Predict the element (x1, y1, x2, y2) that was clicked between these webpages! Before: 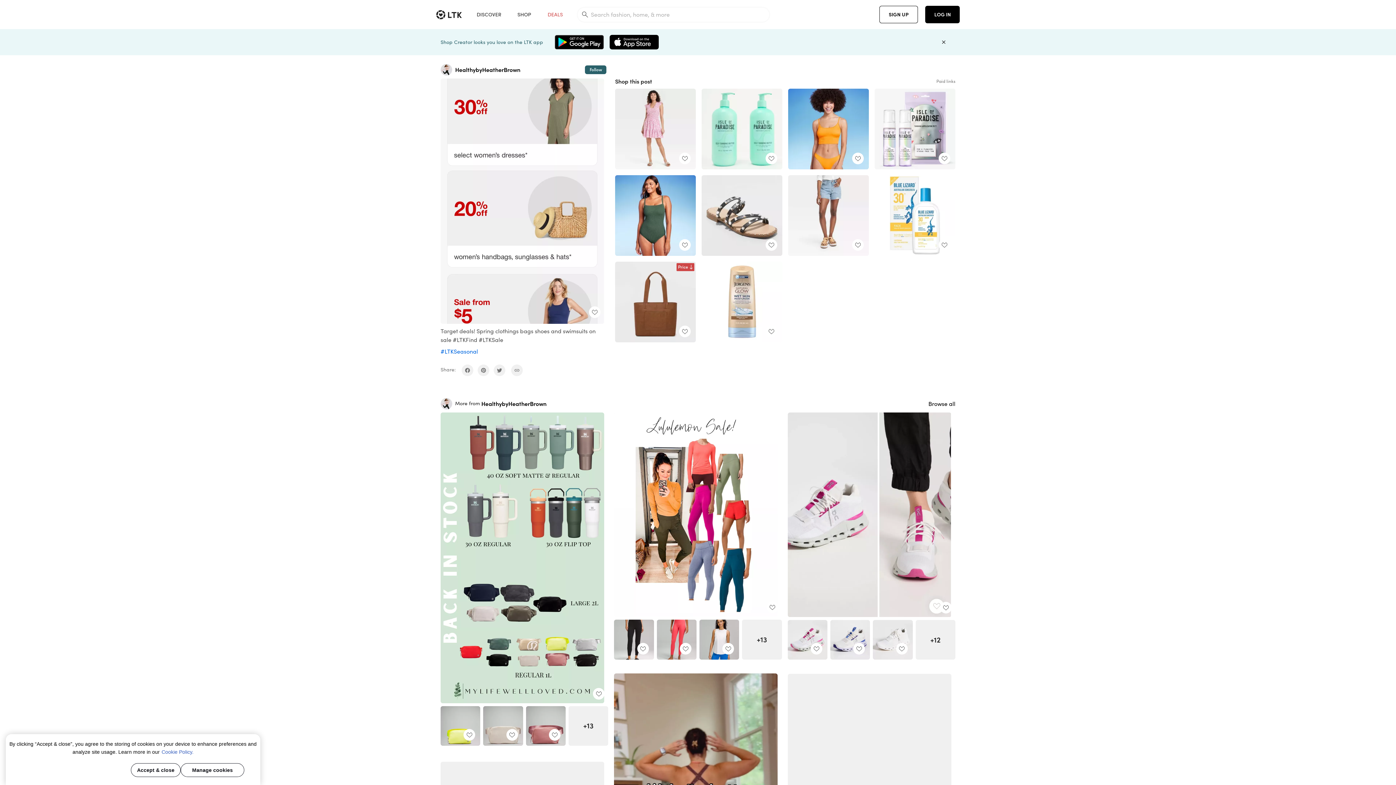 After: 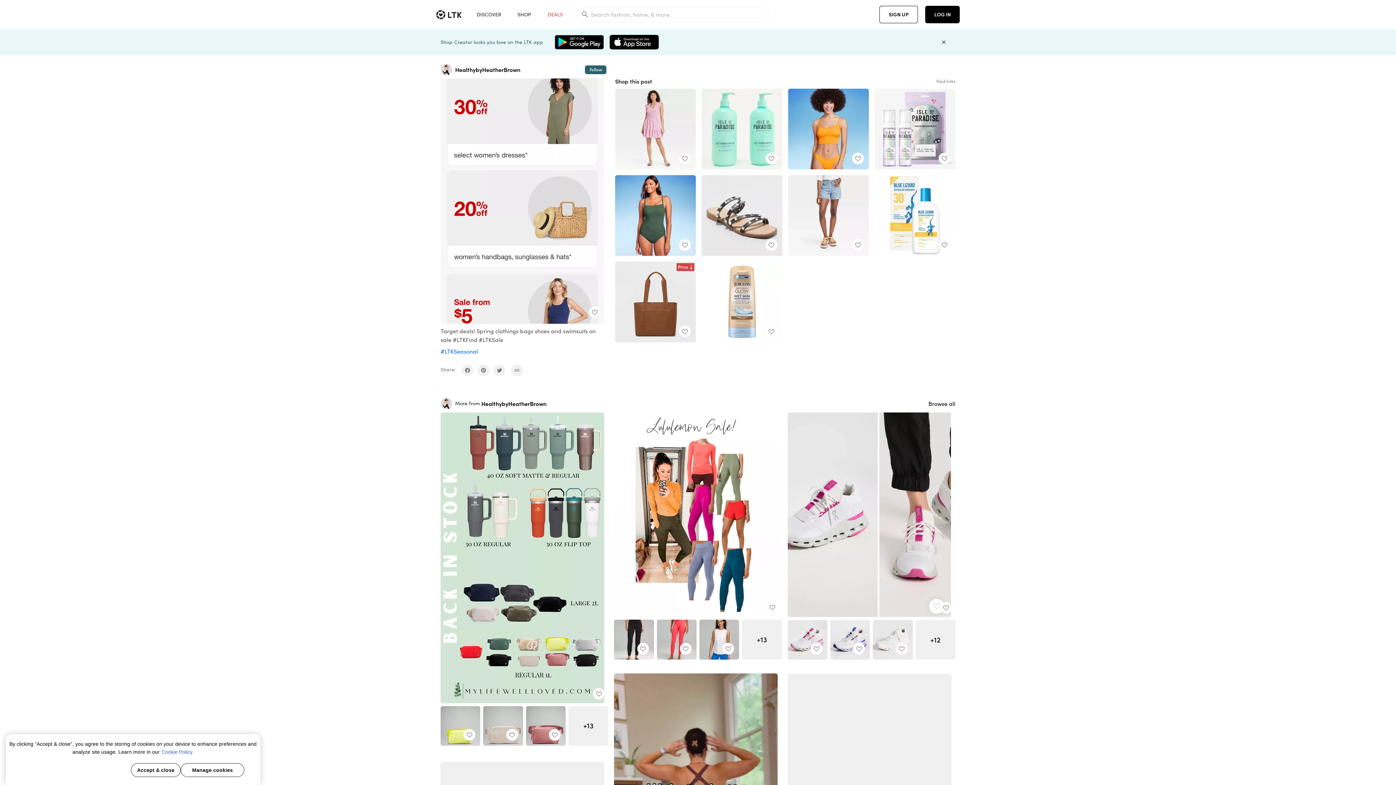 Action: bbox: (615, 88, 696, 169)